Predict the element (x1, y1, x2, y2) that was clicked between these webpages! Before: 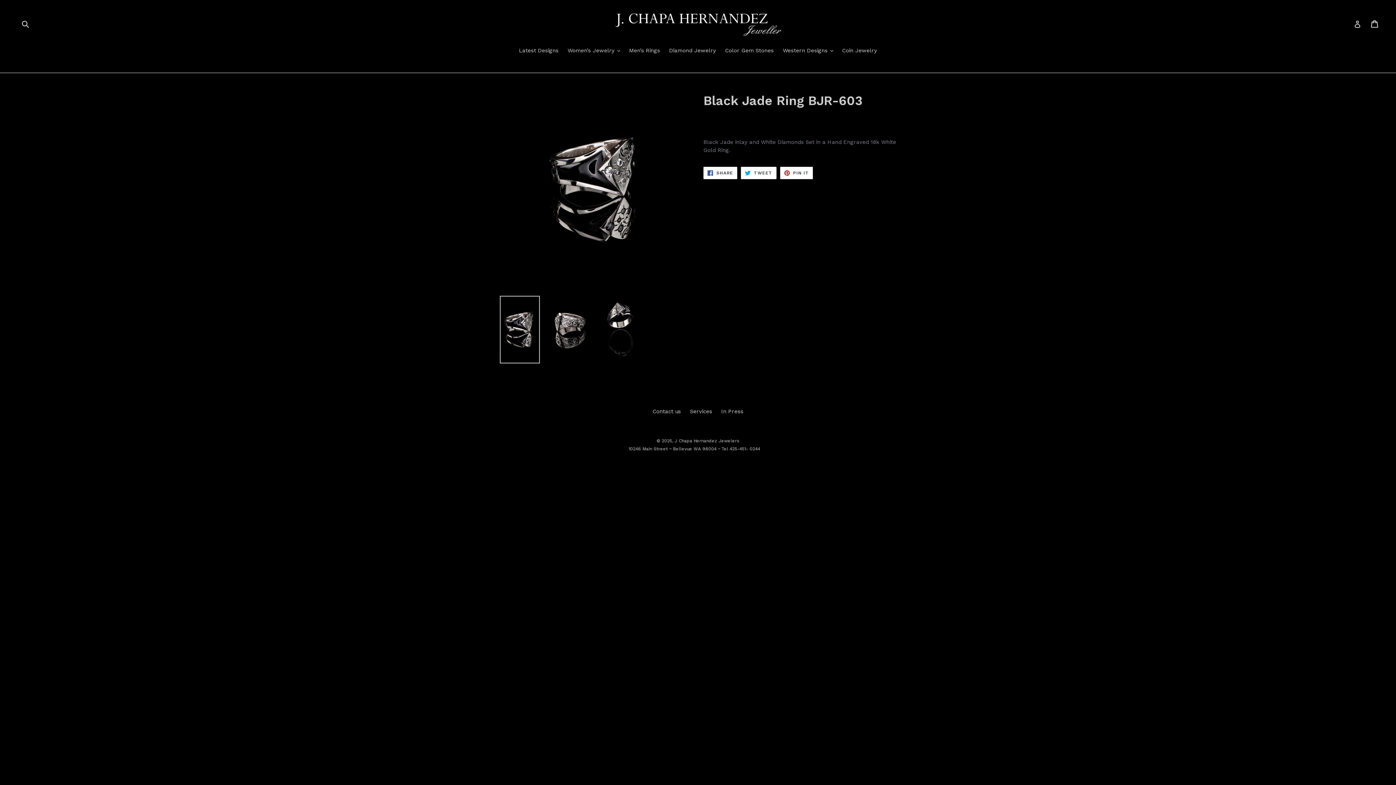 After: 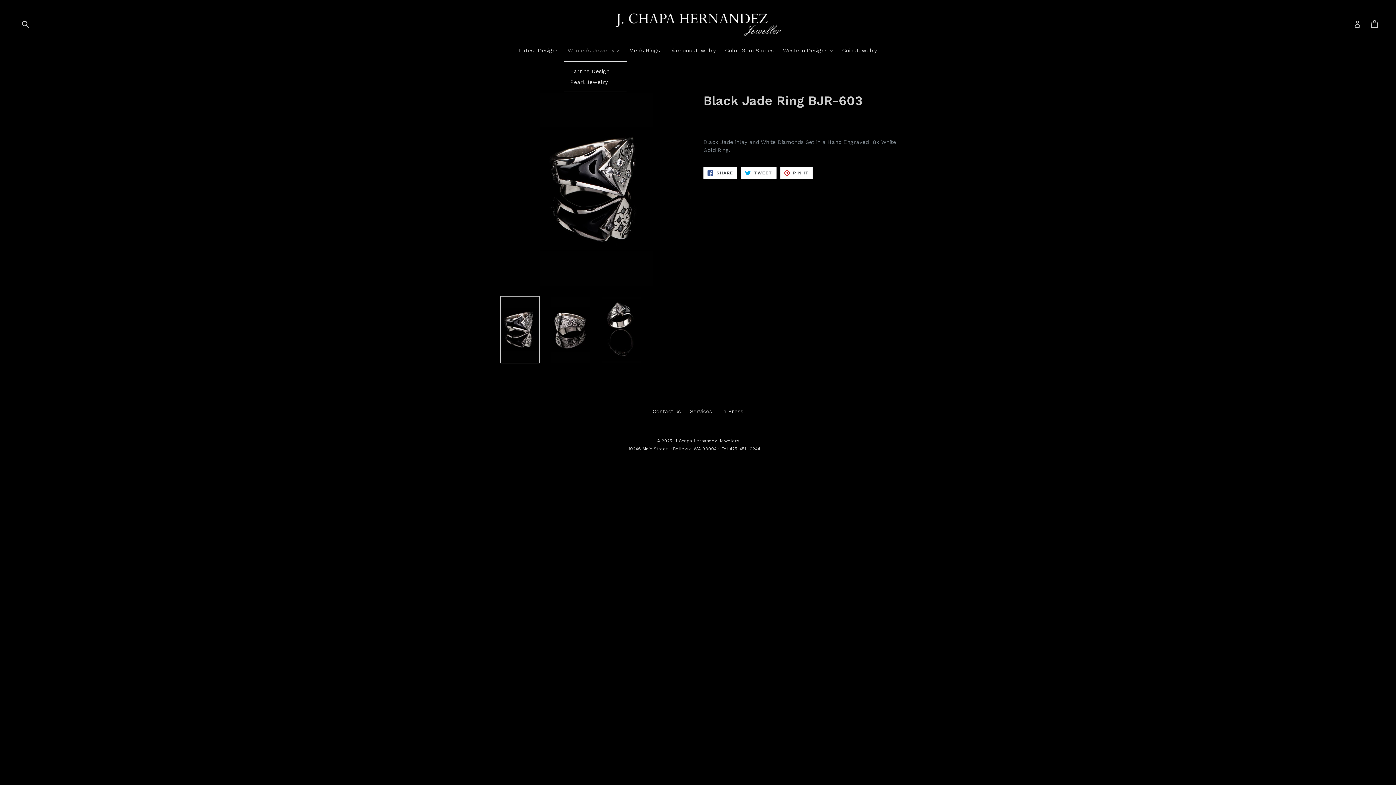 Action: label: Women’s Jewelry 
expand bbox: (564, 46, 623, 55)